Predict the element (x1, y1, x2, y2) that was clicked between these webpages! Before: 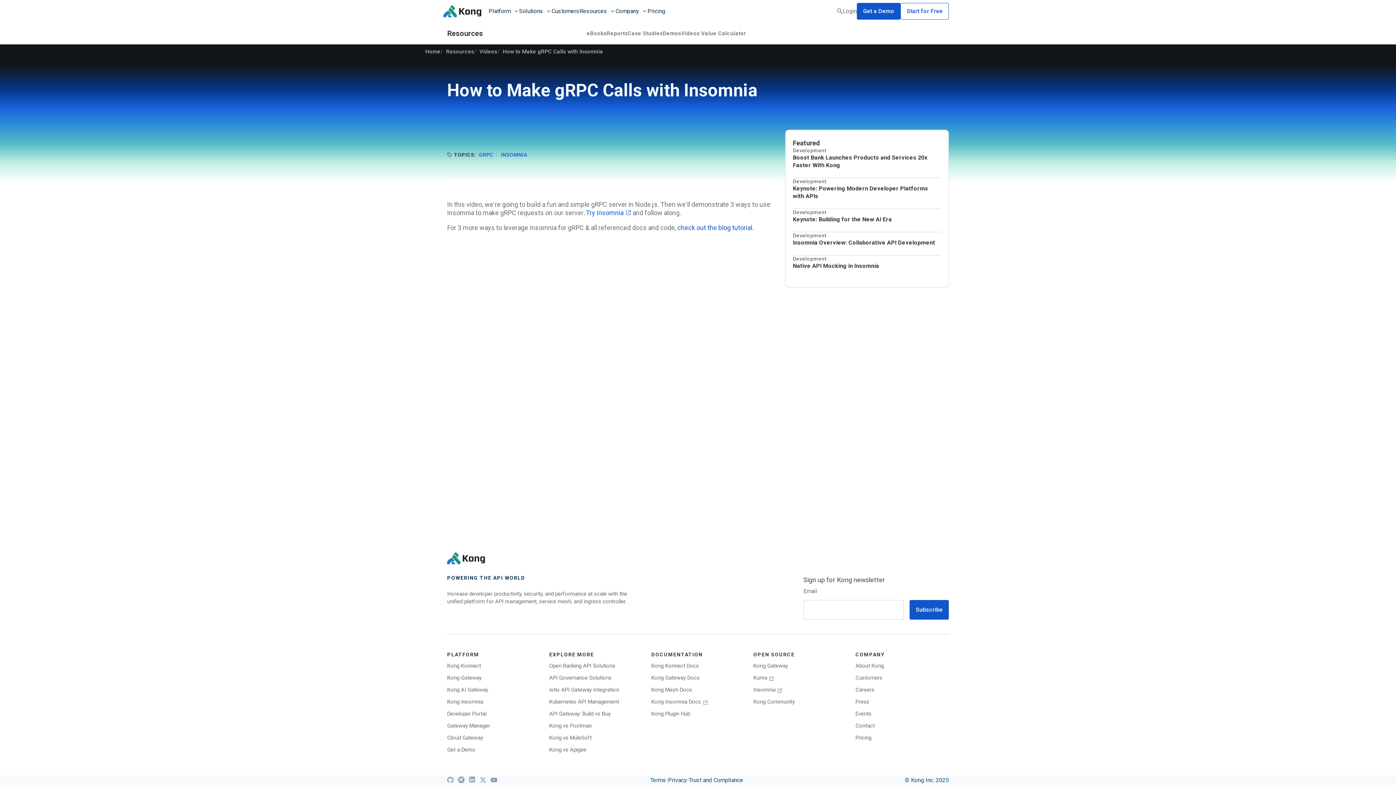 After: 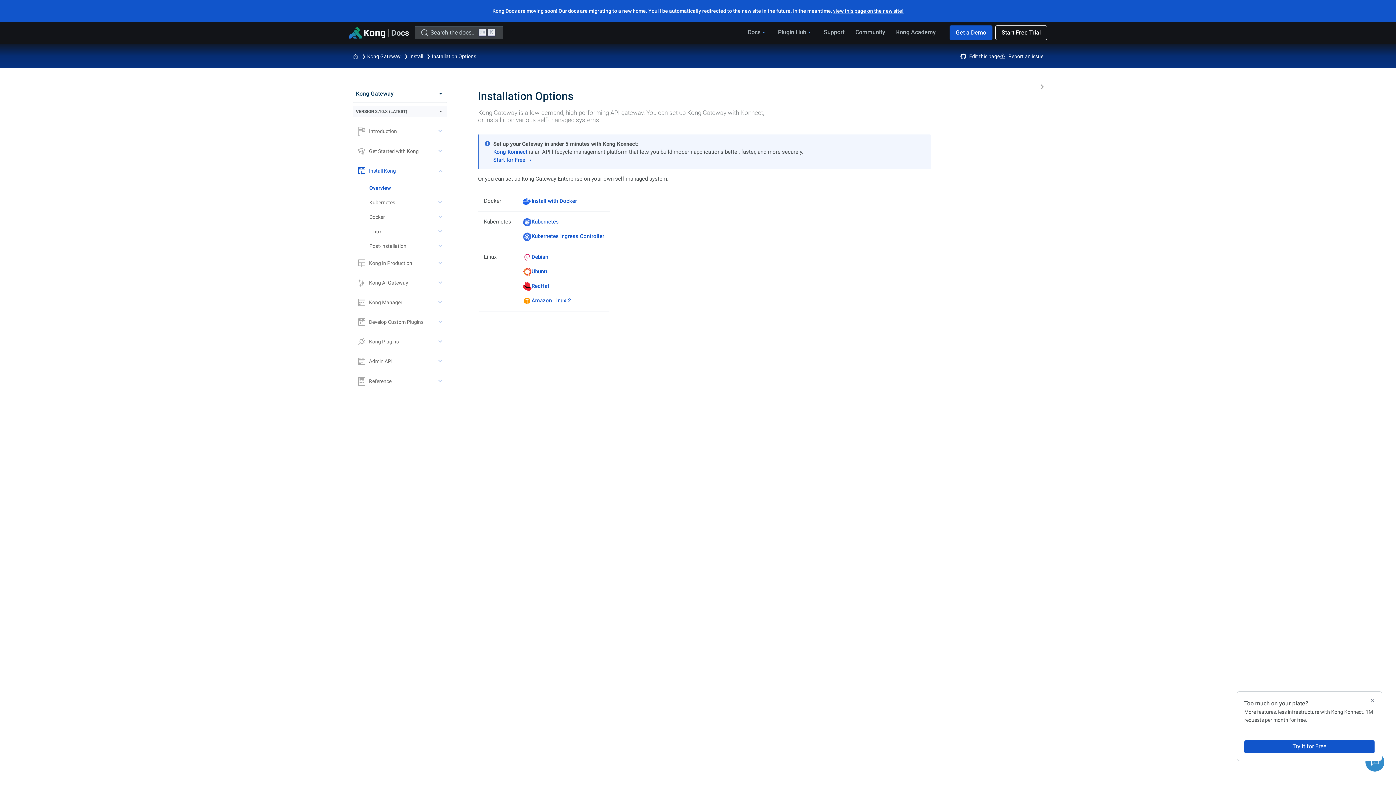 Action: bbox: (753, 662, 788, 670) label: Kong Gateway